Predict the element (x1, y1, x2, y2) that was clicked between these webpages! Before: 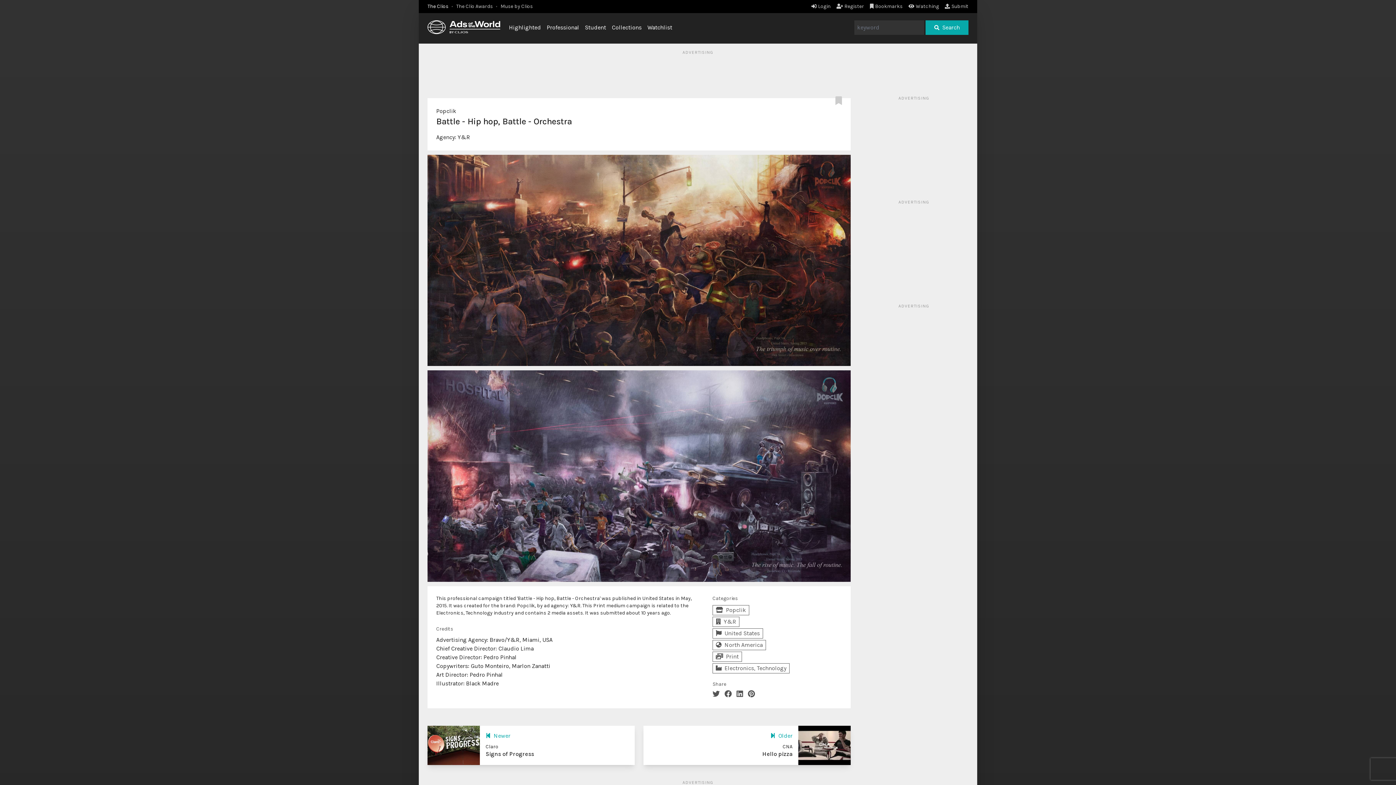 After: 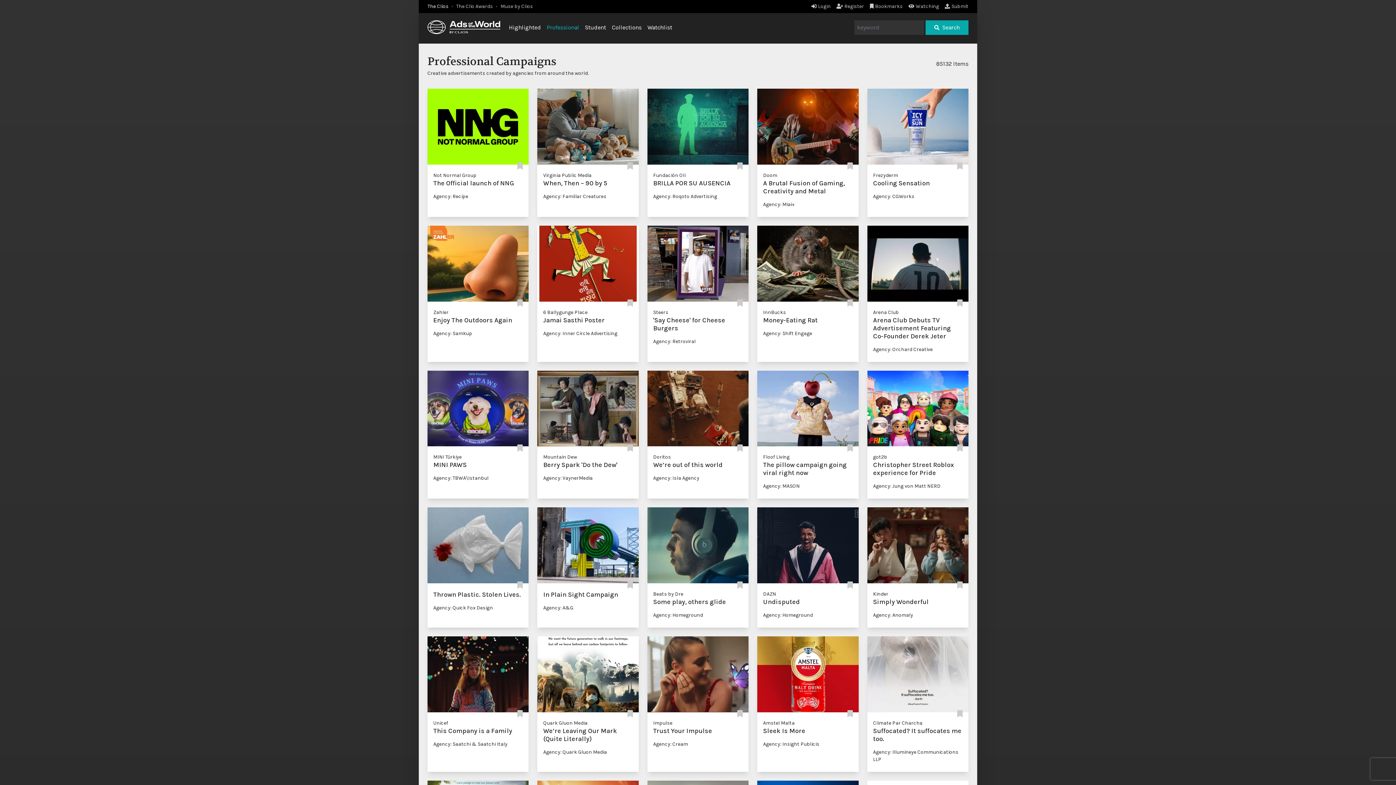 Action: label: Professional bbox: (546, 24, 579, 30)